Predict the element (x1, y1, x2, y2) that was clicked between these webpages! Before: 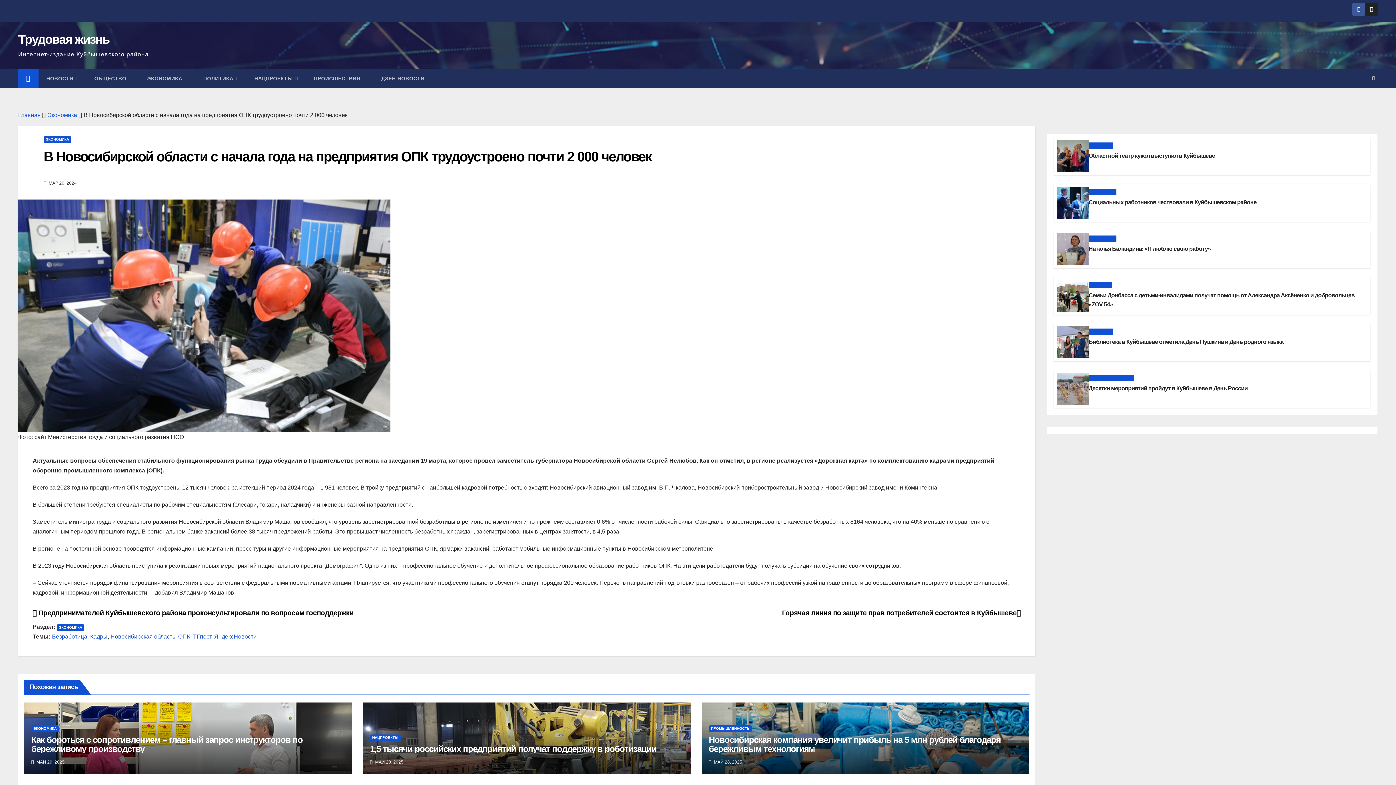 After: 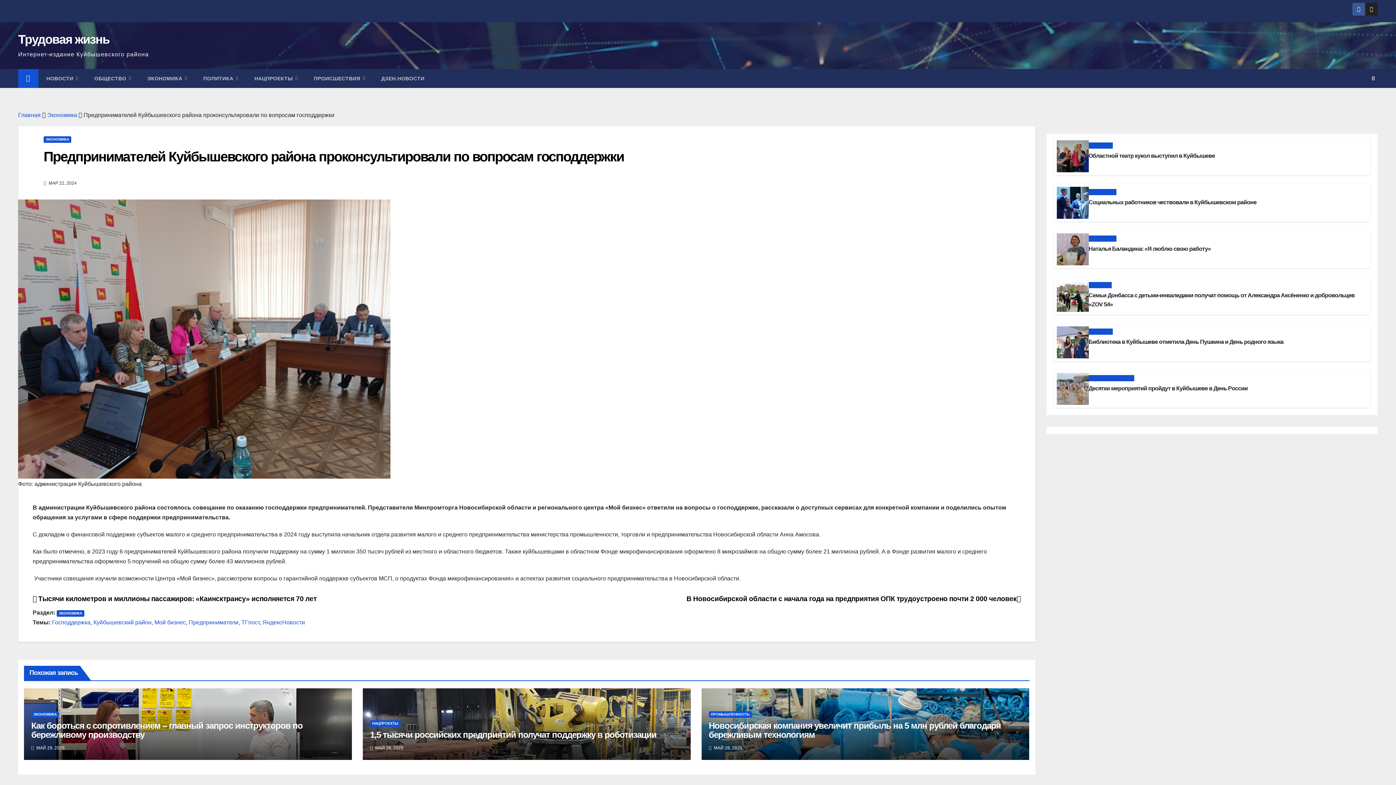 Action: label:  Предпринимателей Куйбышевского района проконсультировали по вопросам господдержки bbox: (32, 609, 353, 617)